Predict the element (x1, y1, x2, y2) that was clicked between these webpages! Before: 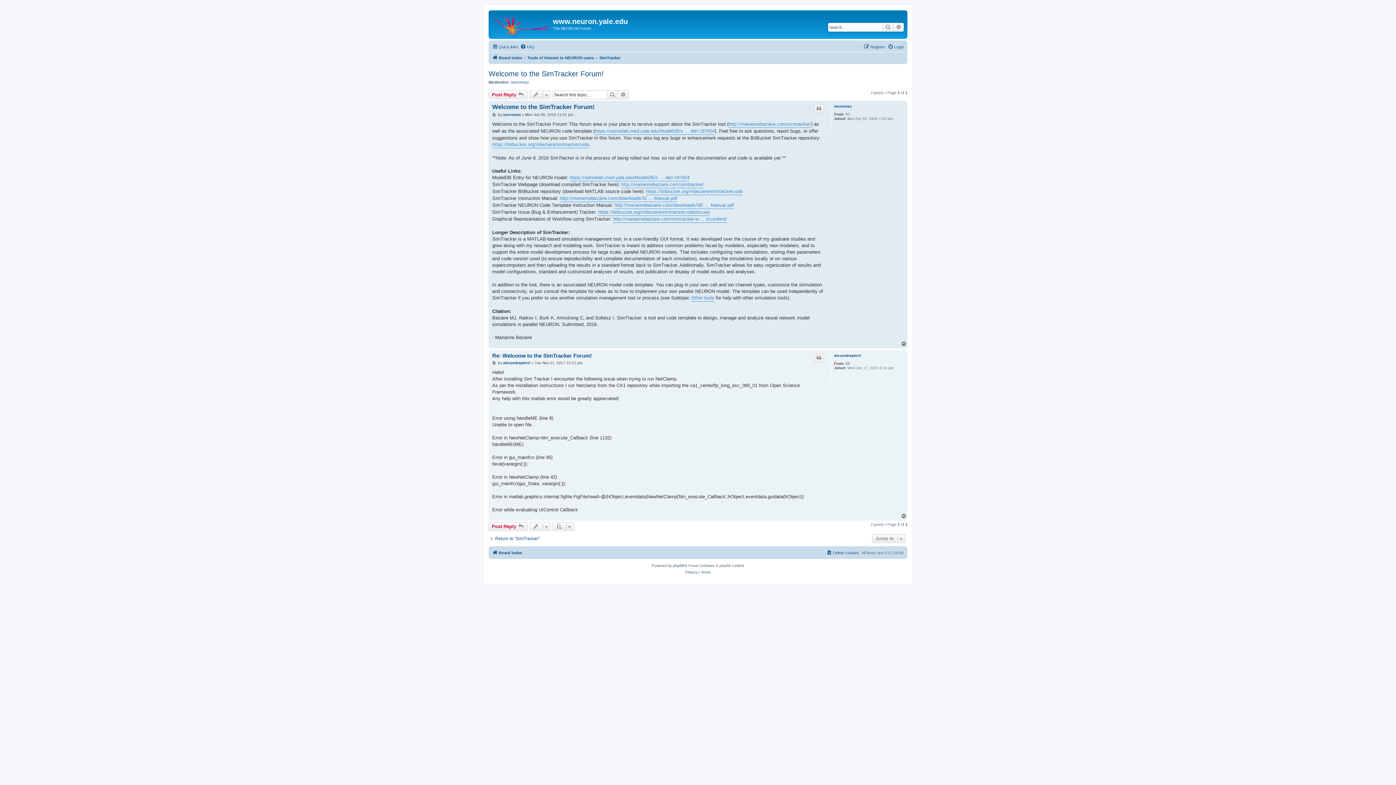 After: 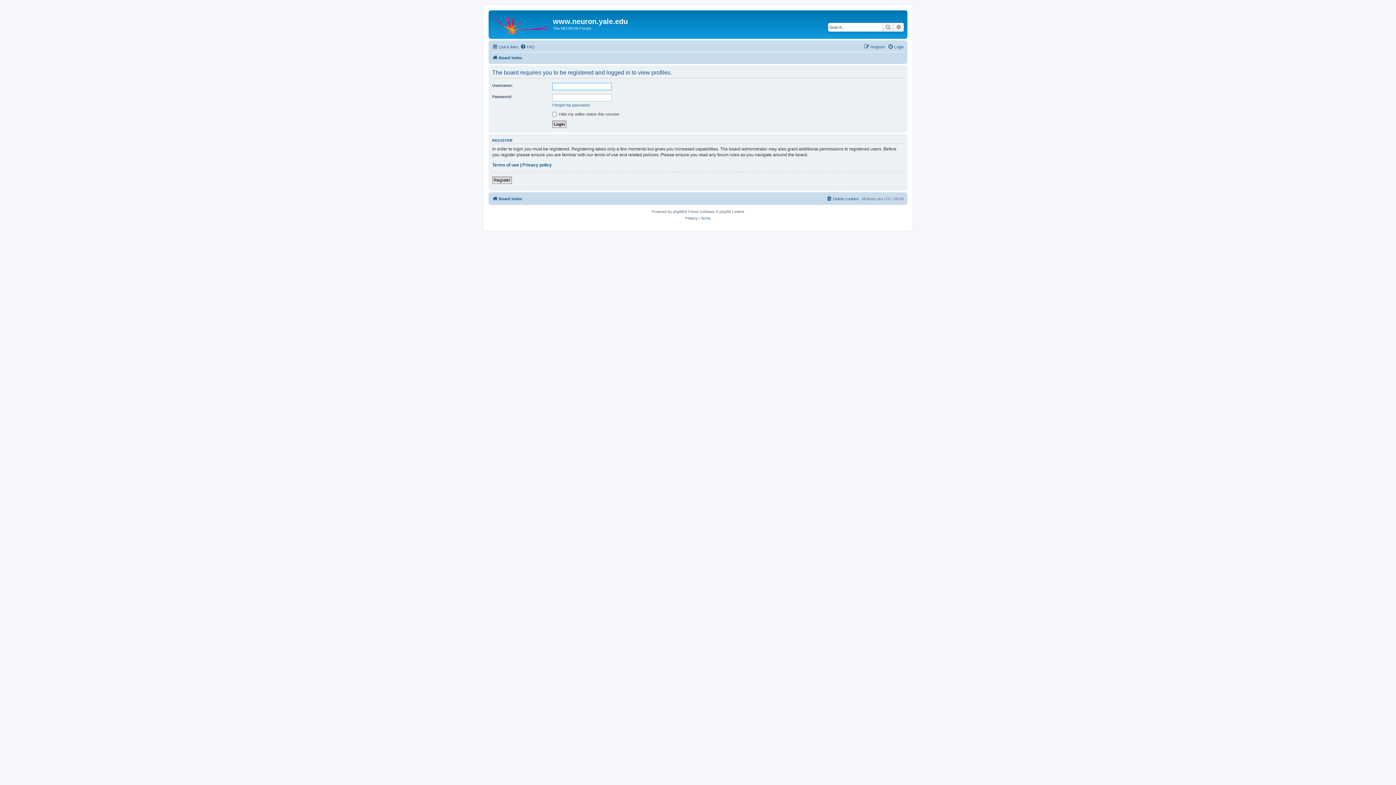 Action: label: neuromau bbox: (503, 112, 521, 117)